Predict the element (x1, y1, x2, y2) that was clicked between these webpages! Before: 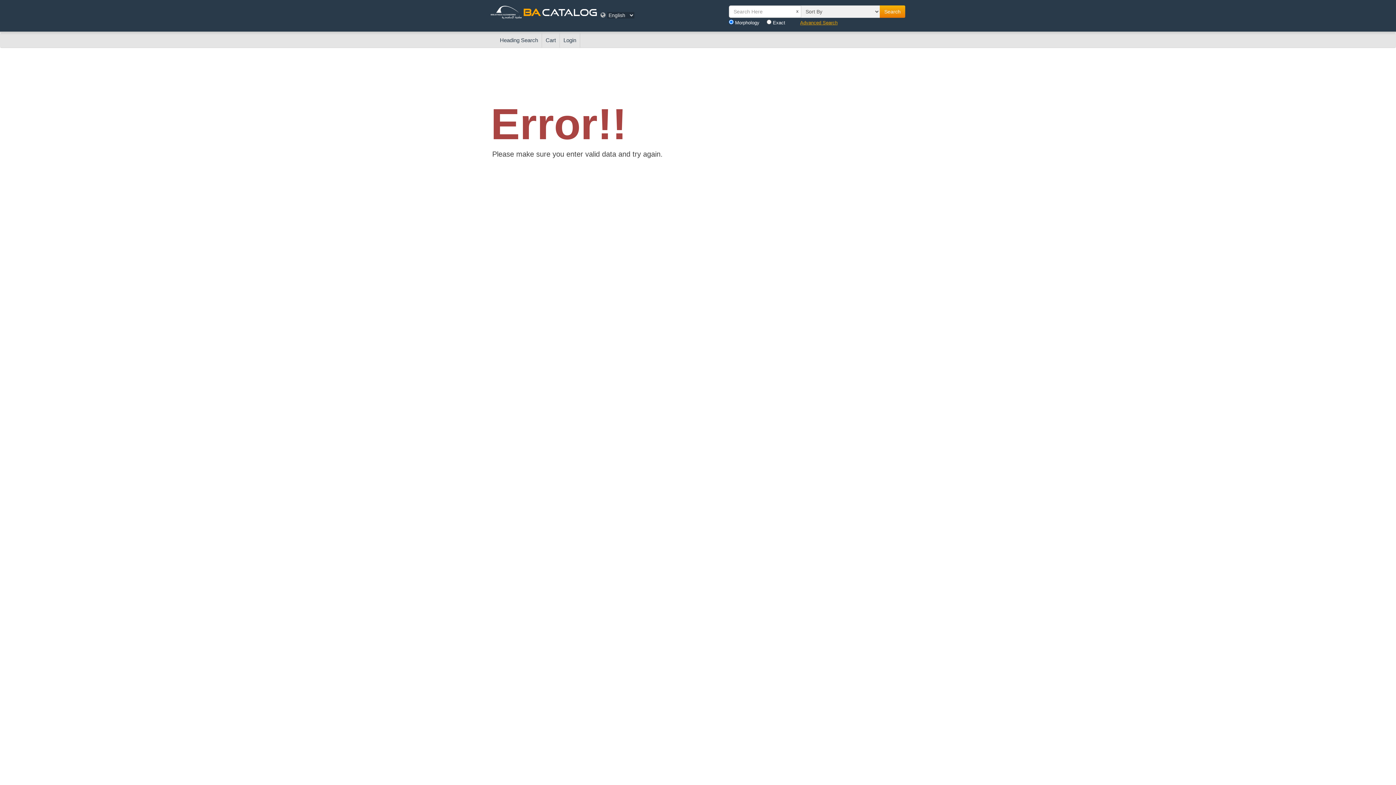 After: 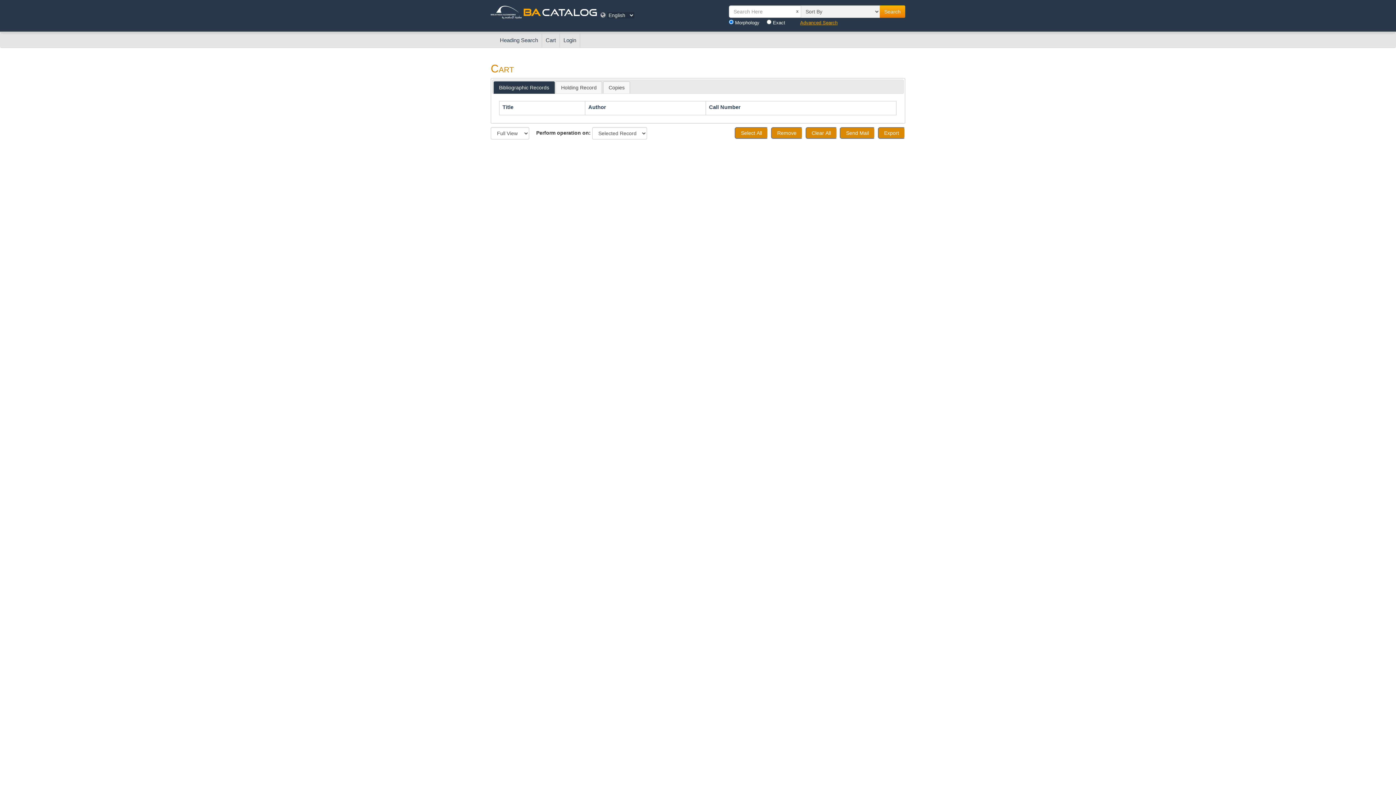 Action: bbox: (542, 33, 560, 47) label: Cart